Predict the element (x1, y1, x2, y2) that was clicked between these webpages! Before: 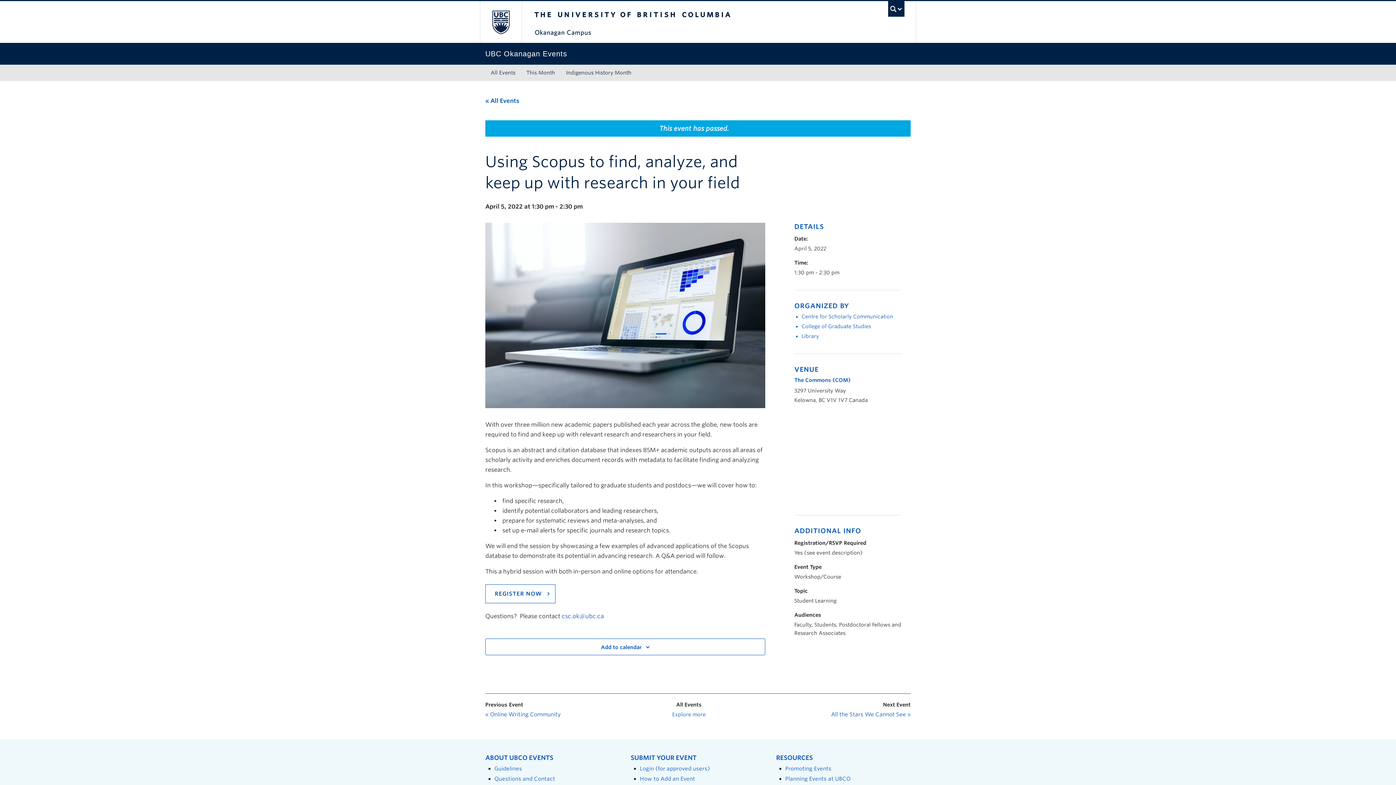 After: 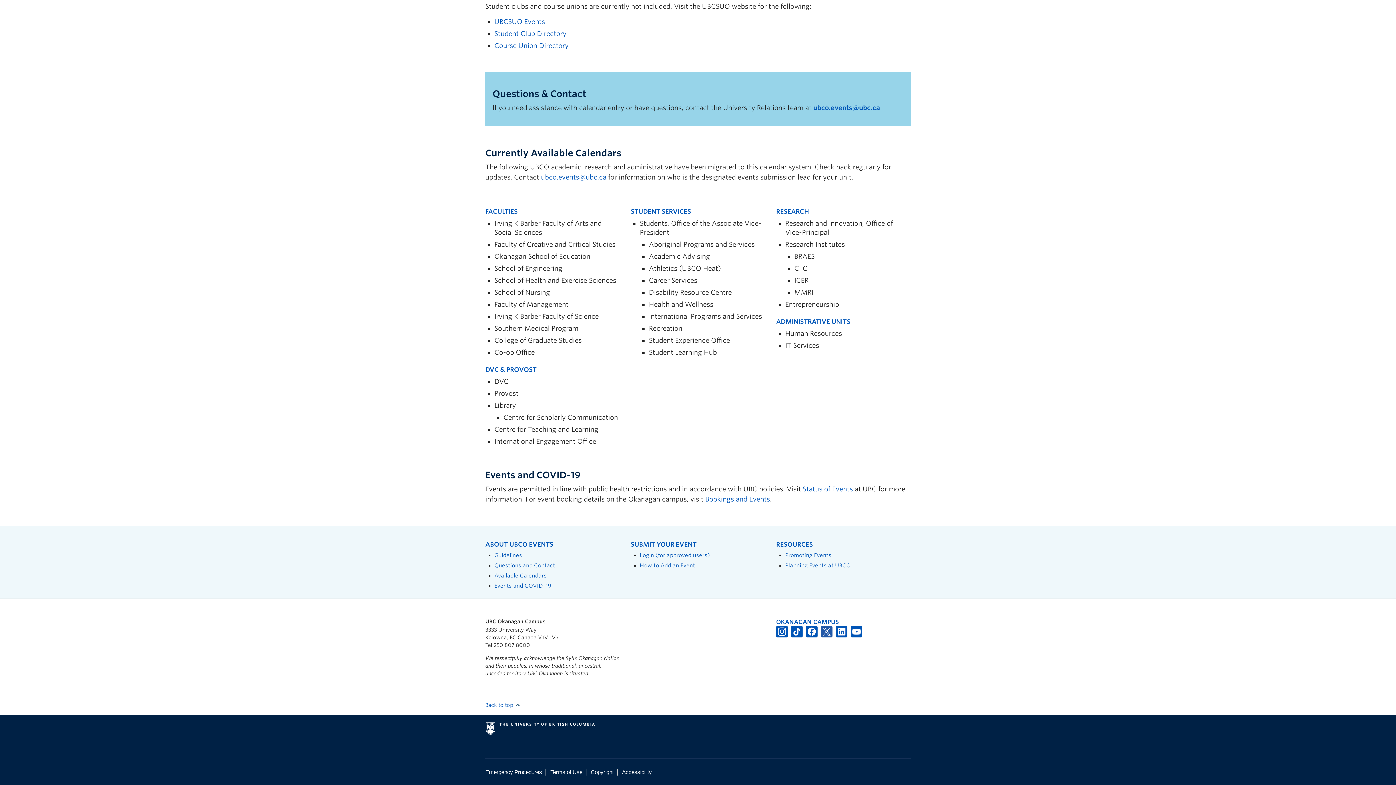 Action: label: Questions and Contact bbox: (494, 776, 555, 782)